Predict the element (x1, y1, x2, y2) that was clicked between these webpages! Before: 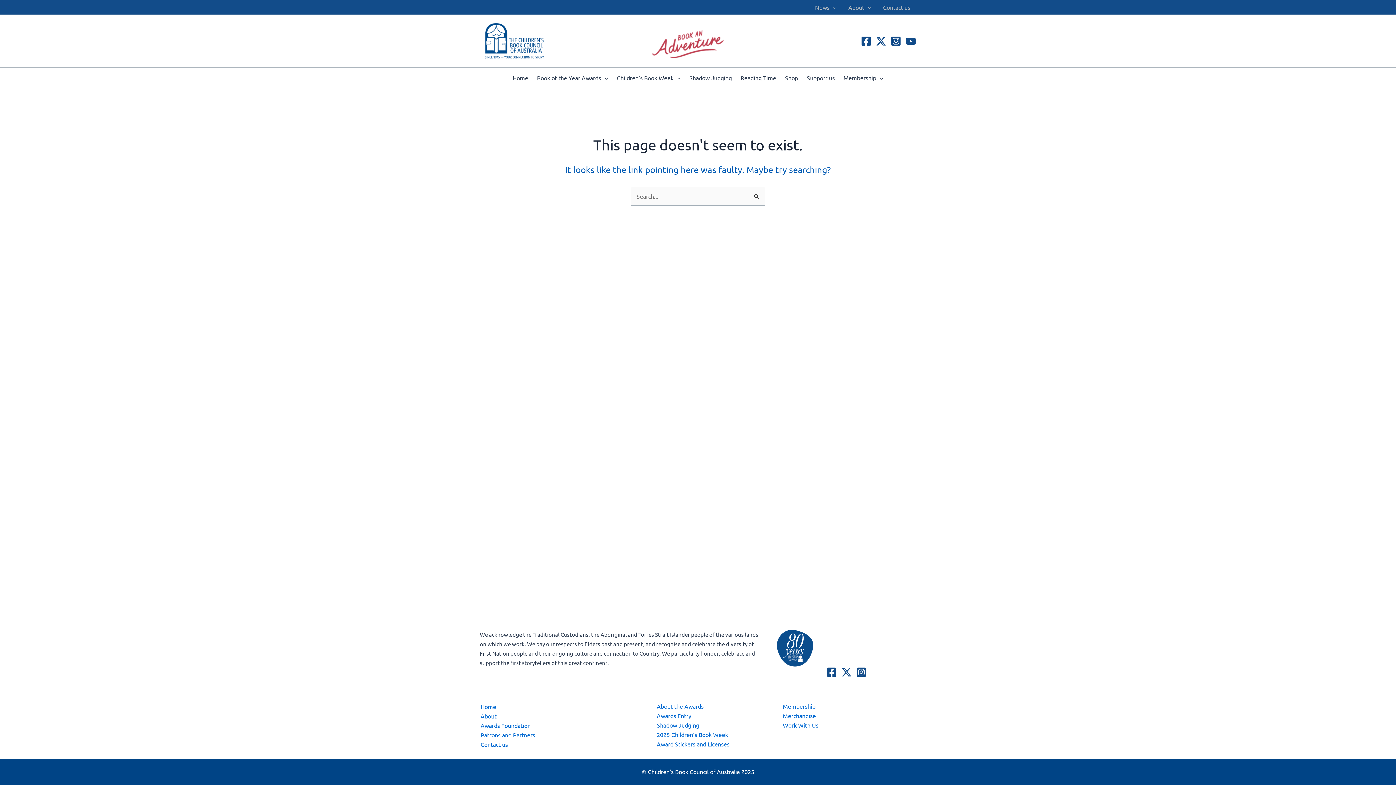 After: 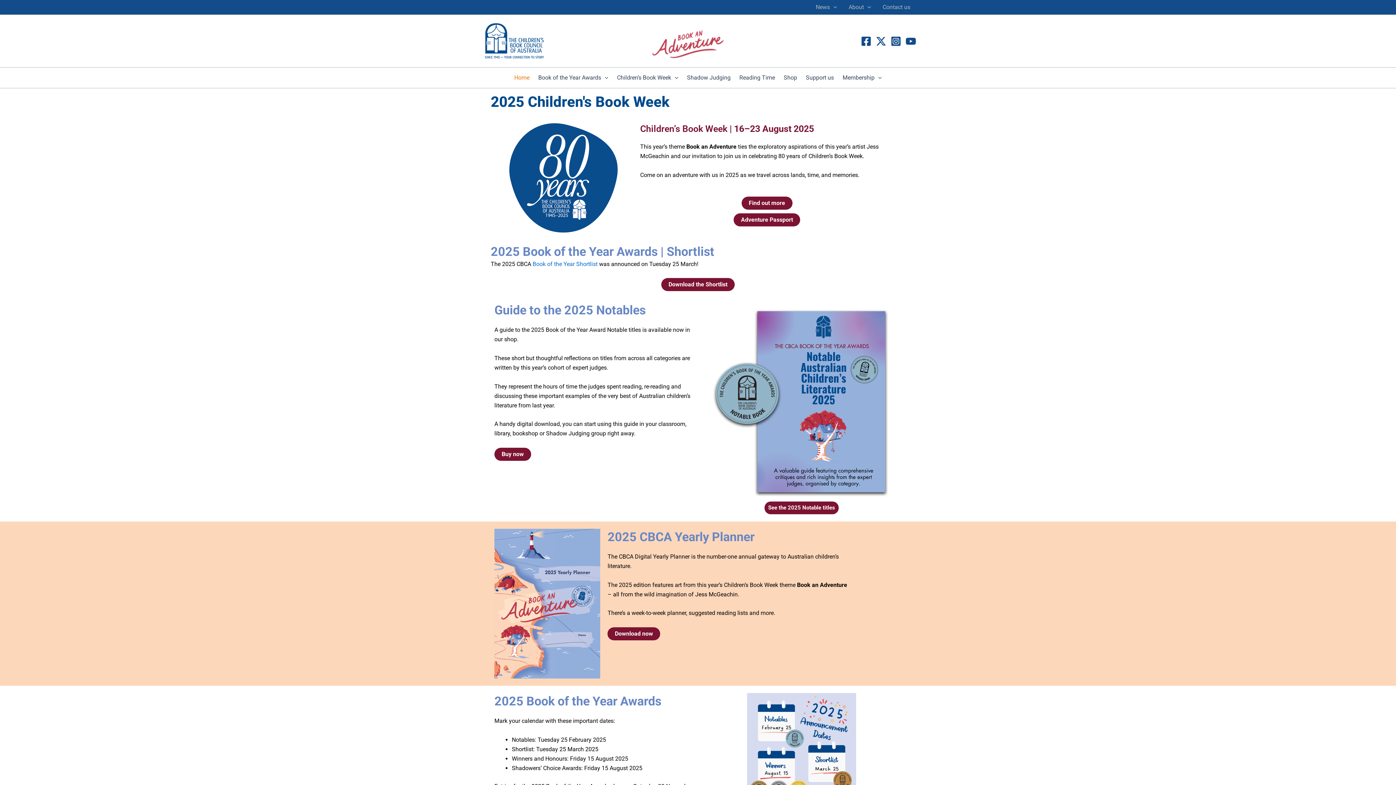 Action: bbox: (480, 702, 496, 711) label: Home